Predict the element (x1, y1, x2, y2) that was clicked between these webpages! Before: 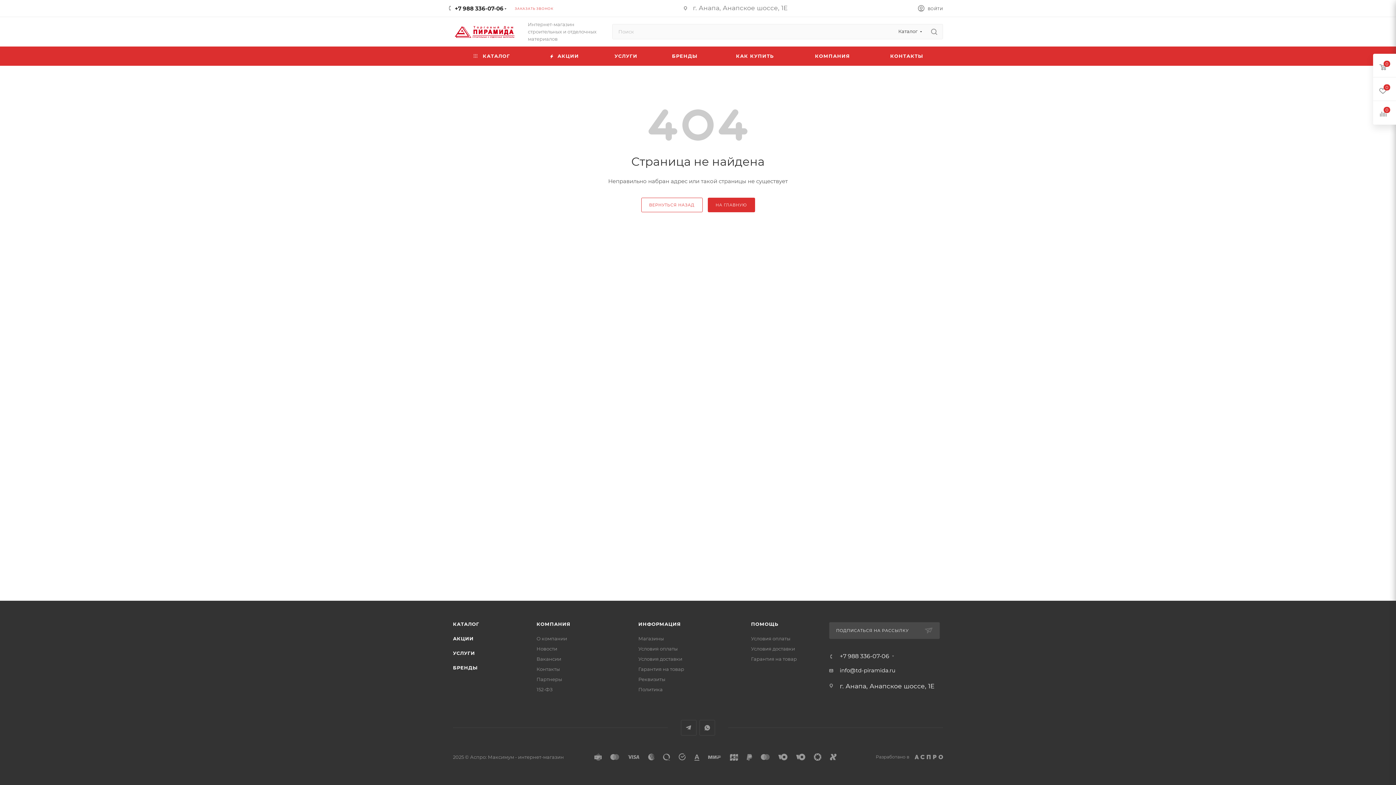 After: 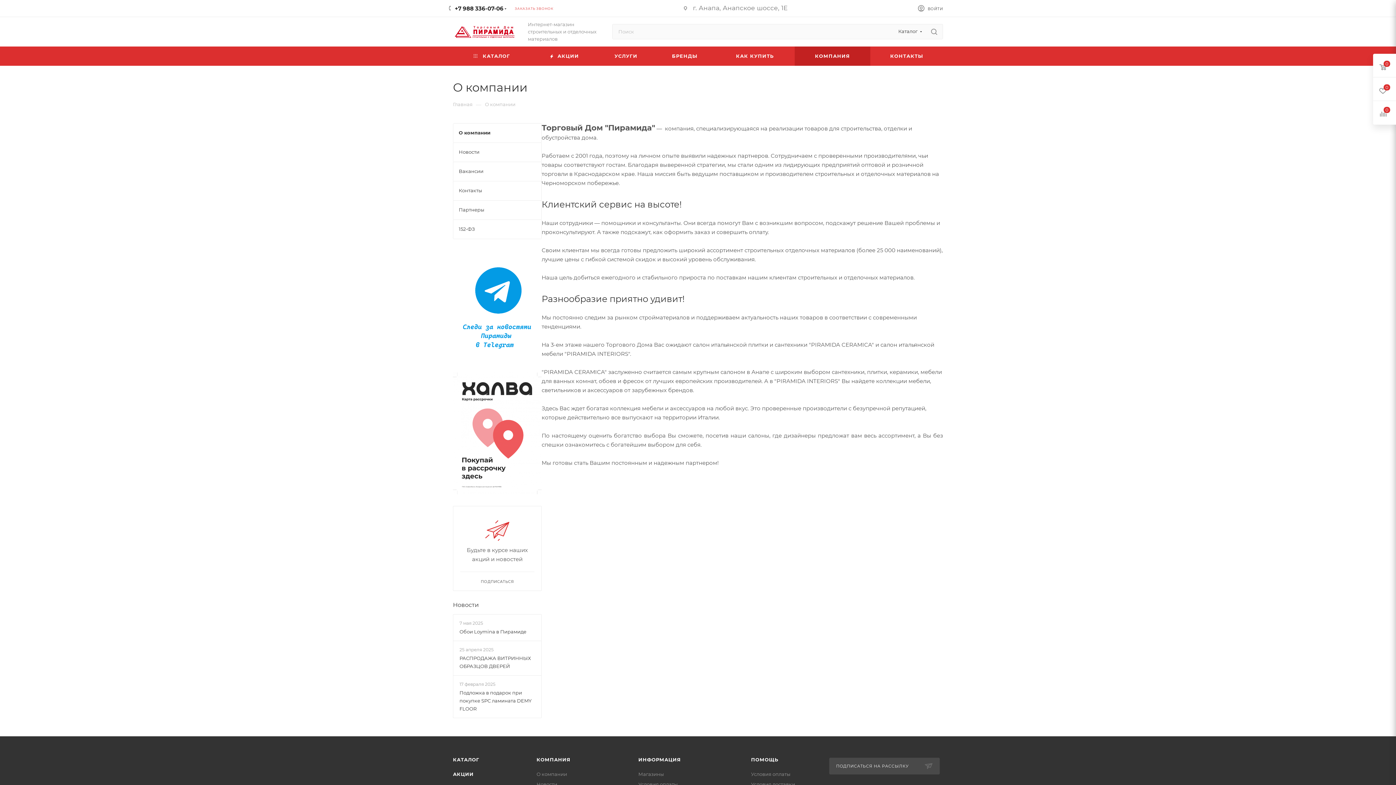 Action: label: О компании bbox: (536, 636, 567, 641)